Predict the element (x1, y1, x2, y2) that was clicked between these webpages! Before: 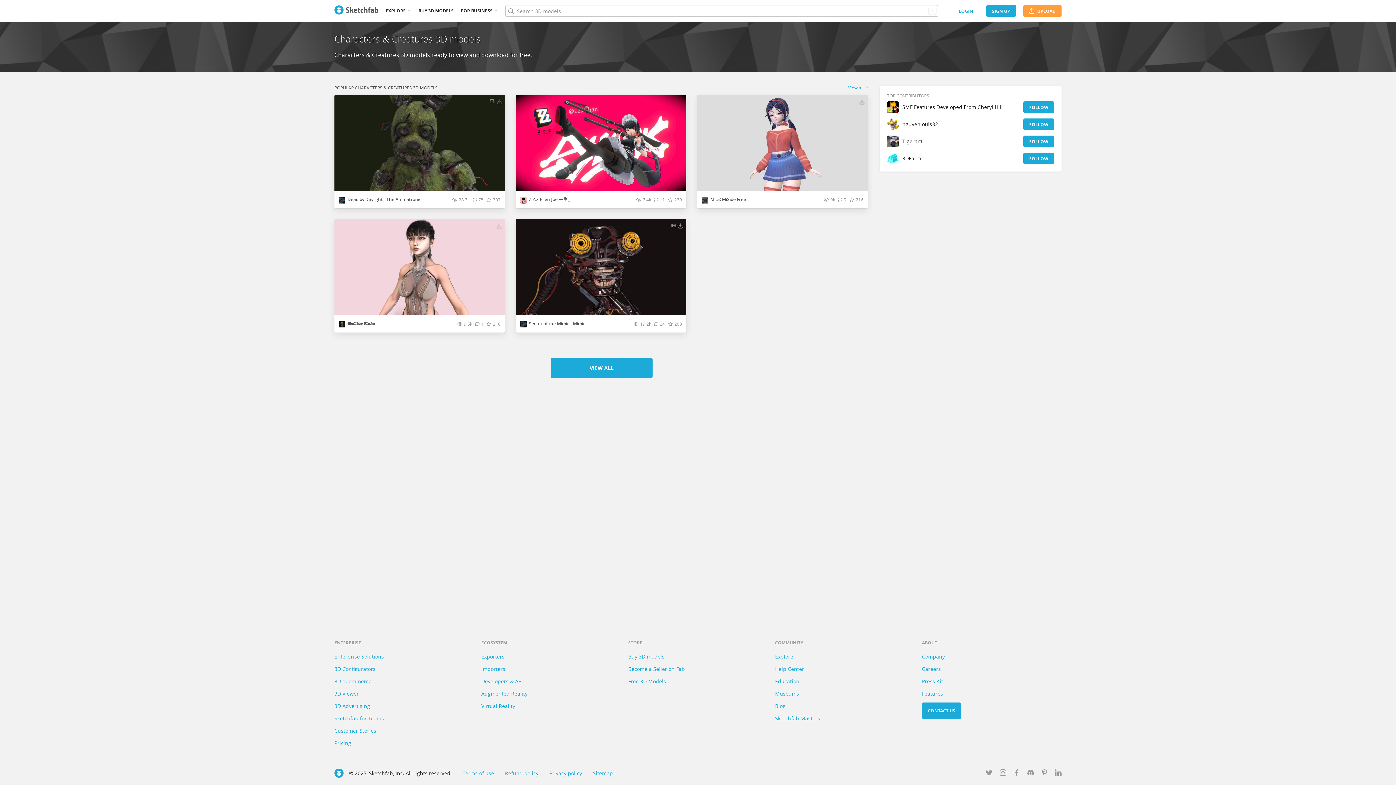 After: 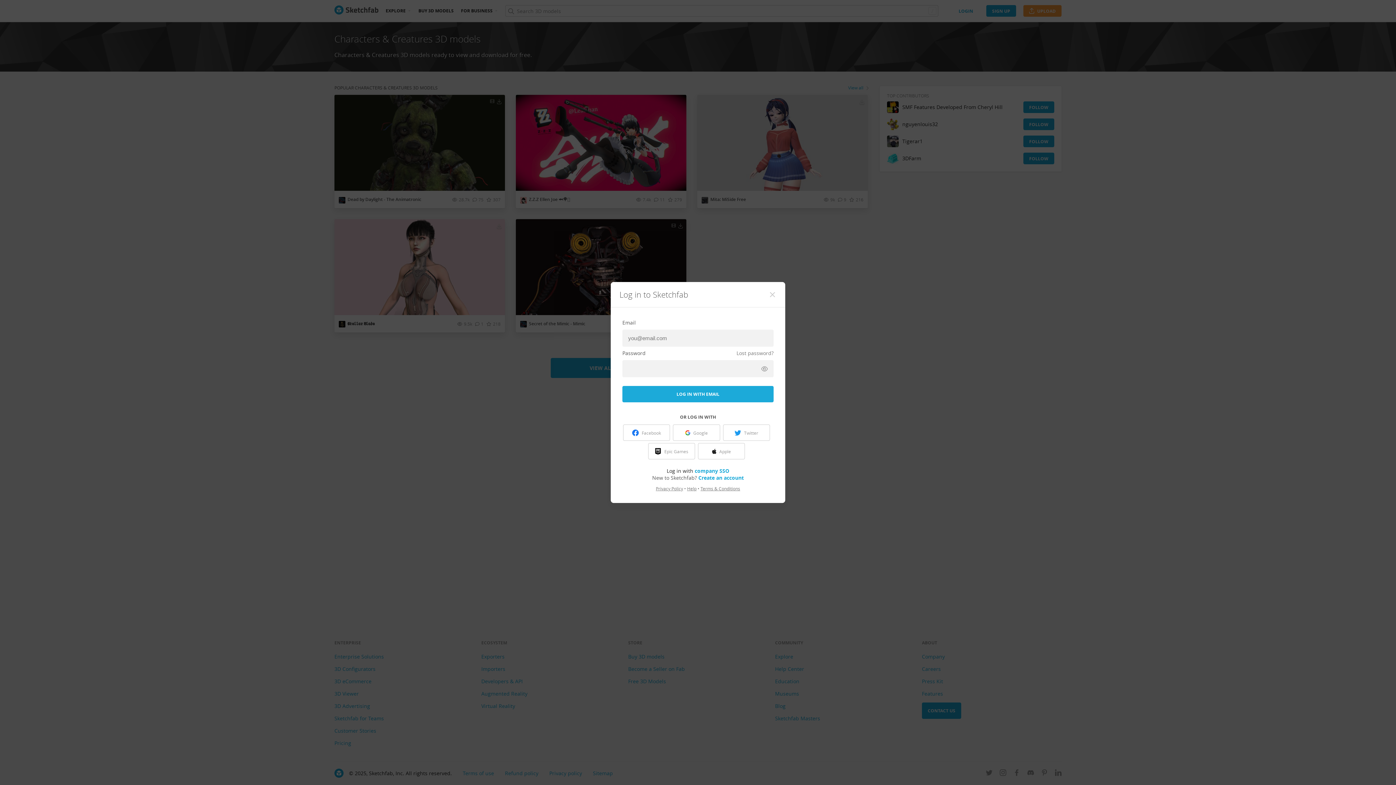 Action: bbox: (1023, 118, 1054, 130) label: FOLLOW